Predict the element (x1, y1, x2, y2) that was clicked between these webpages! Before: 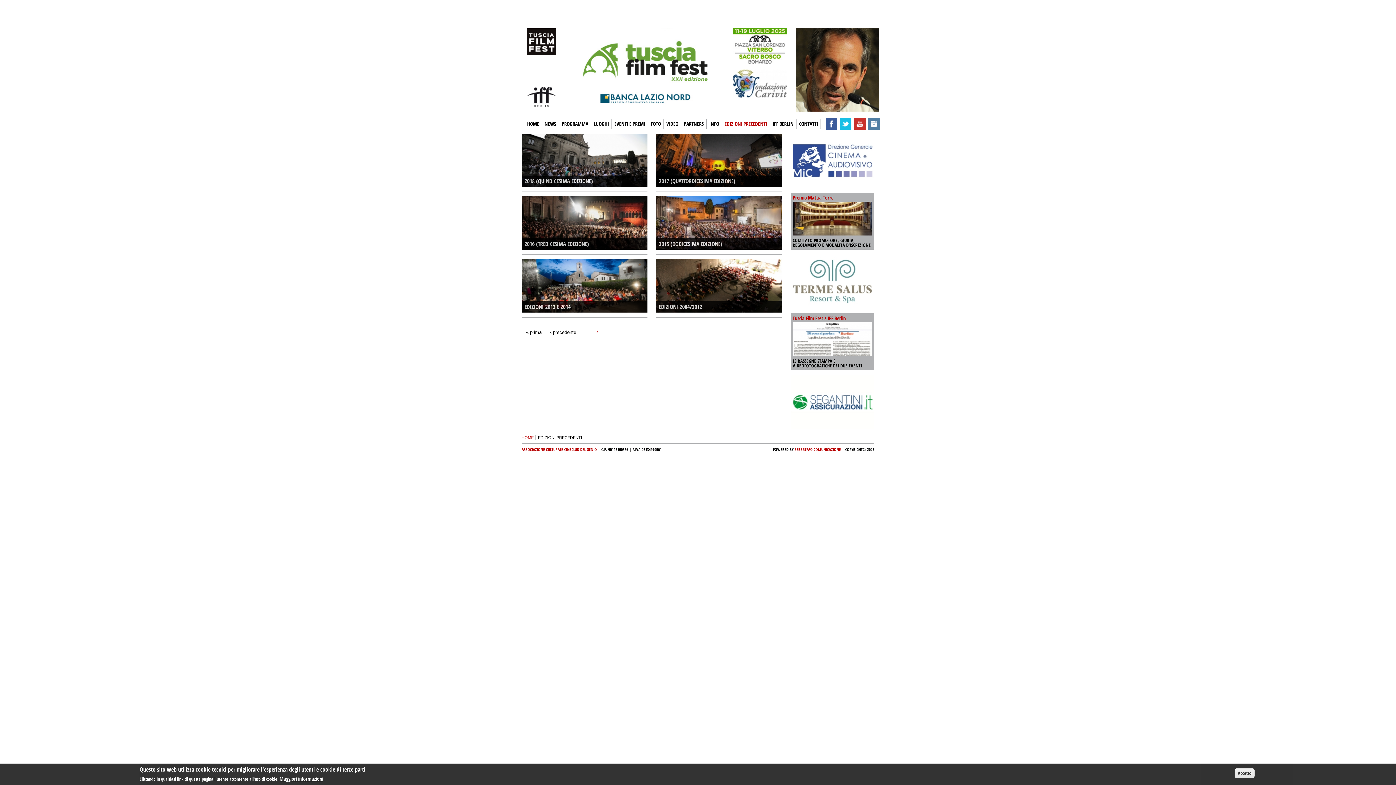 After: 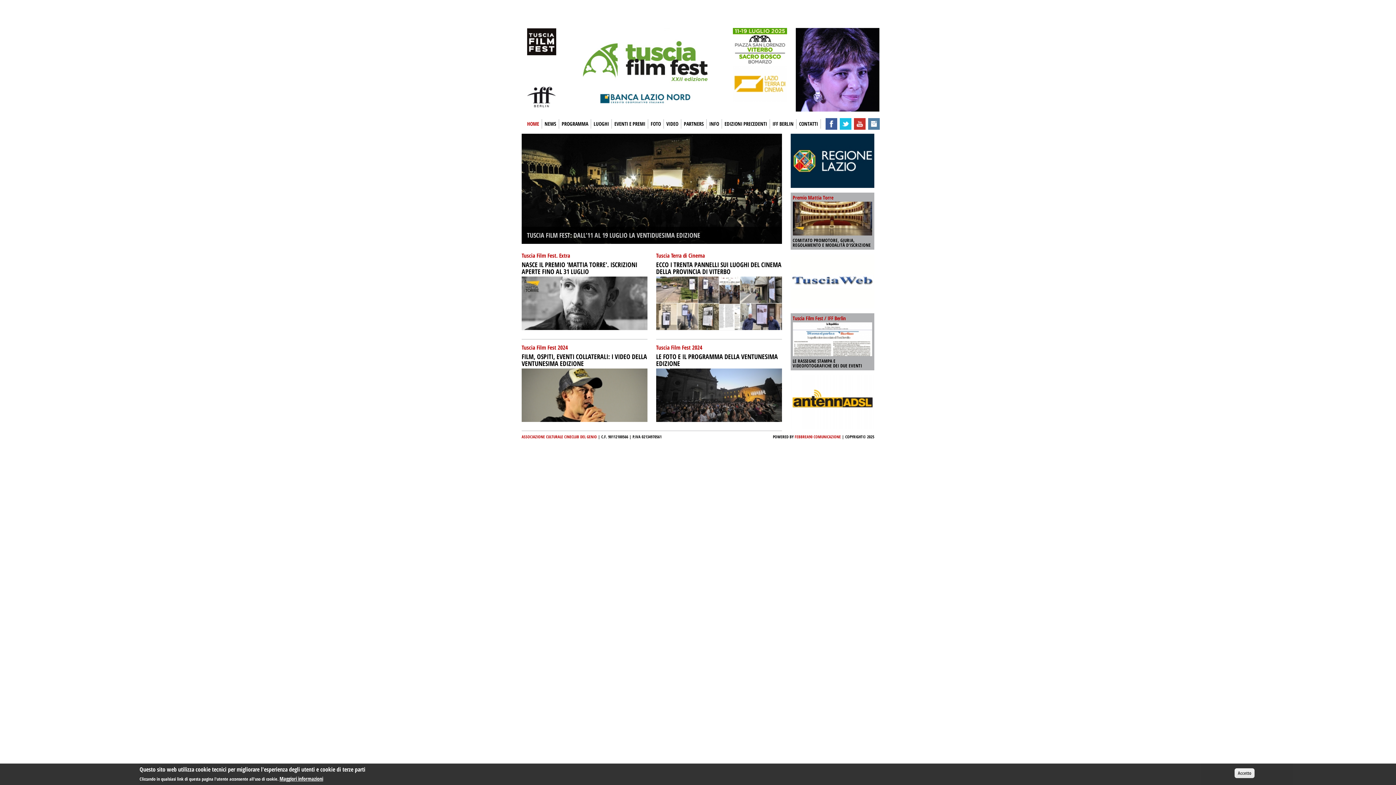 Action: bbox: (527, 28, 556, 55)